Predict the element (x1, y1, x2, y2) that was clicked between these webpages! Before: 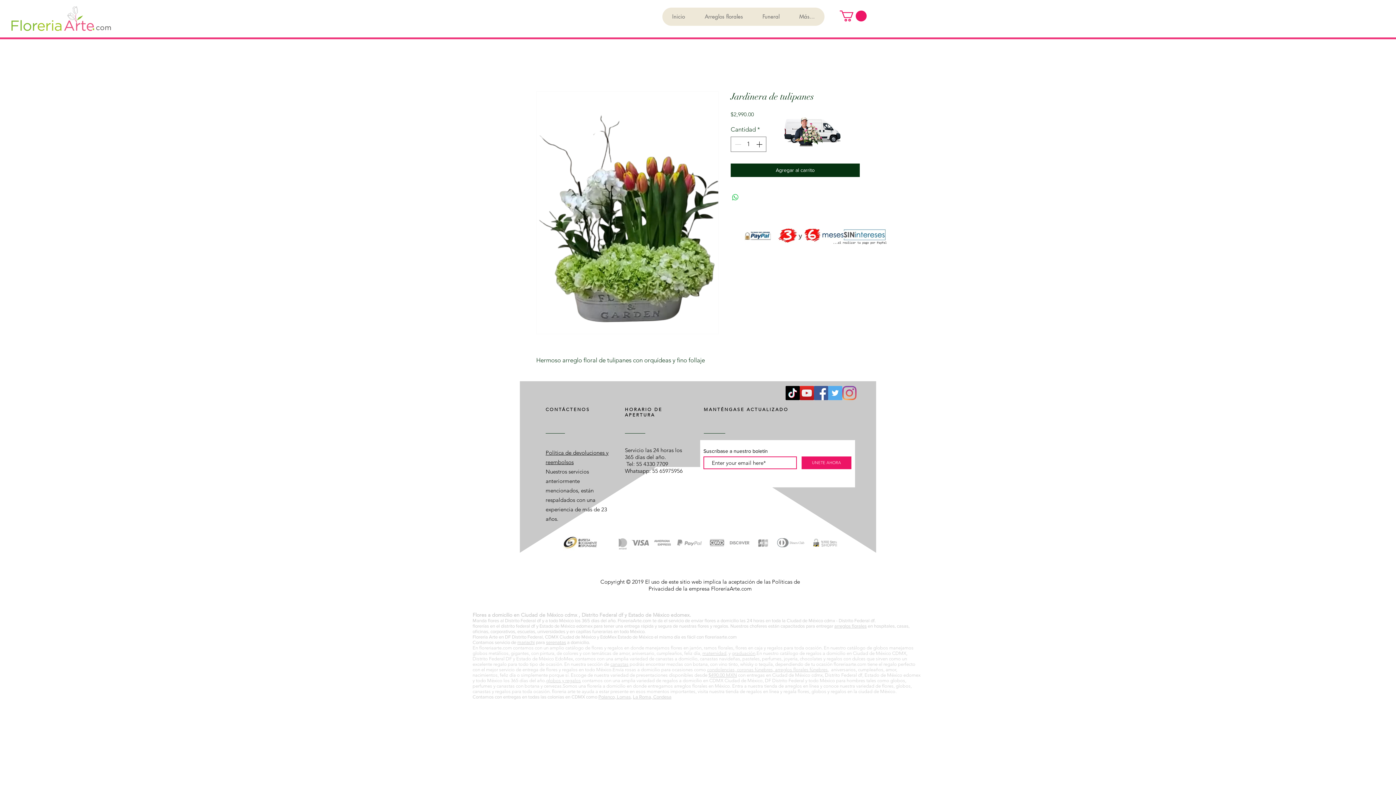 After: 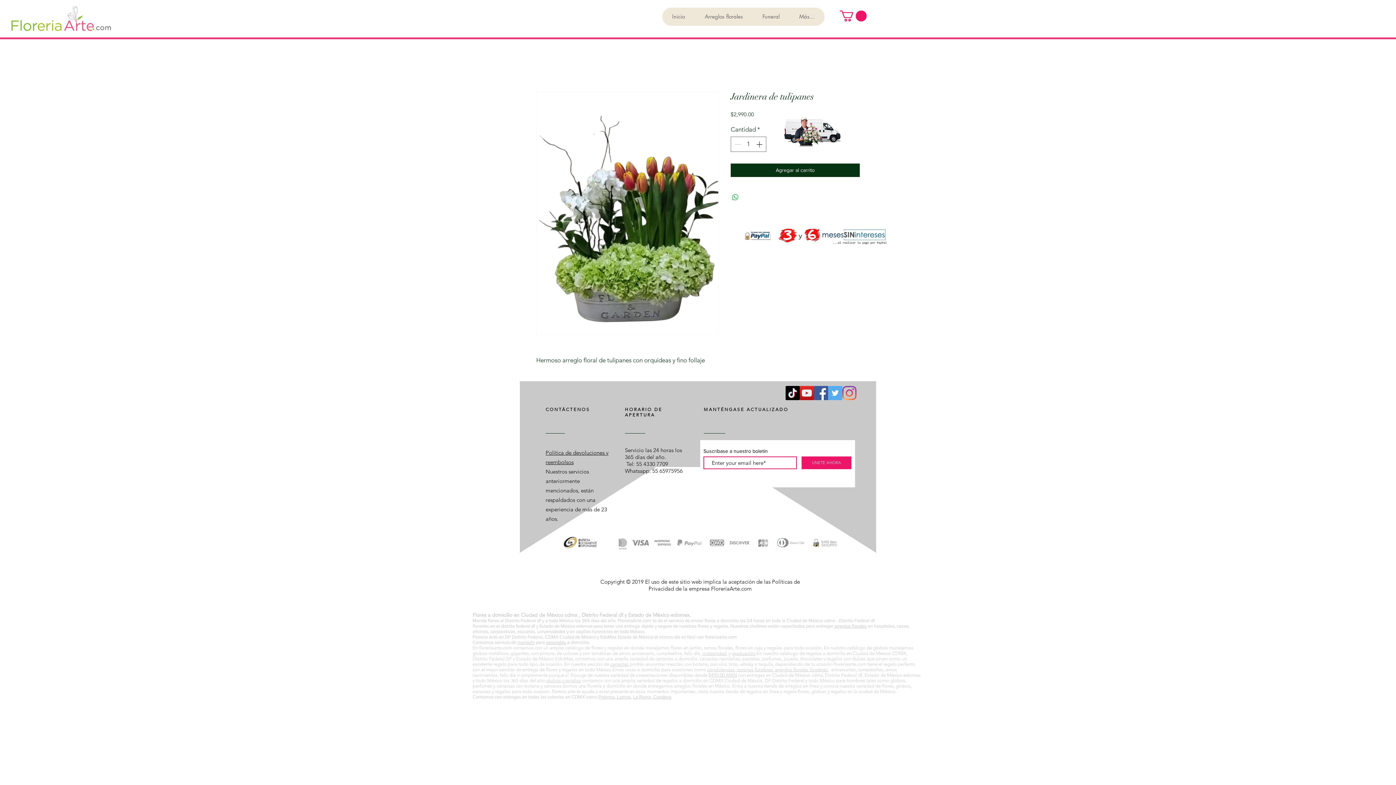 Action: bbox: (840, 10, 866, 21)